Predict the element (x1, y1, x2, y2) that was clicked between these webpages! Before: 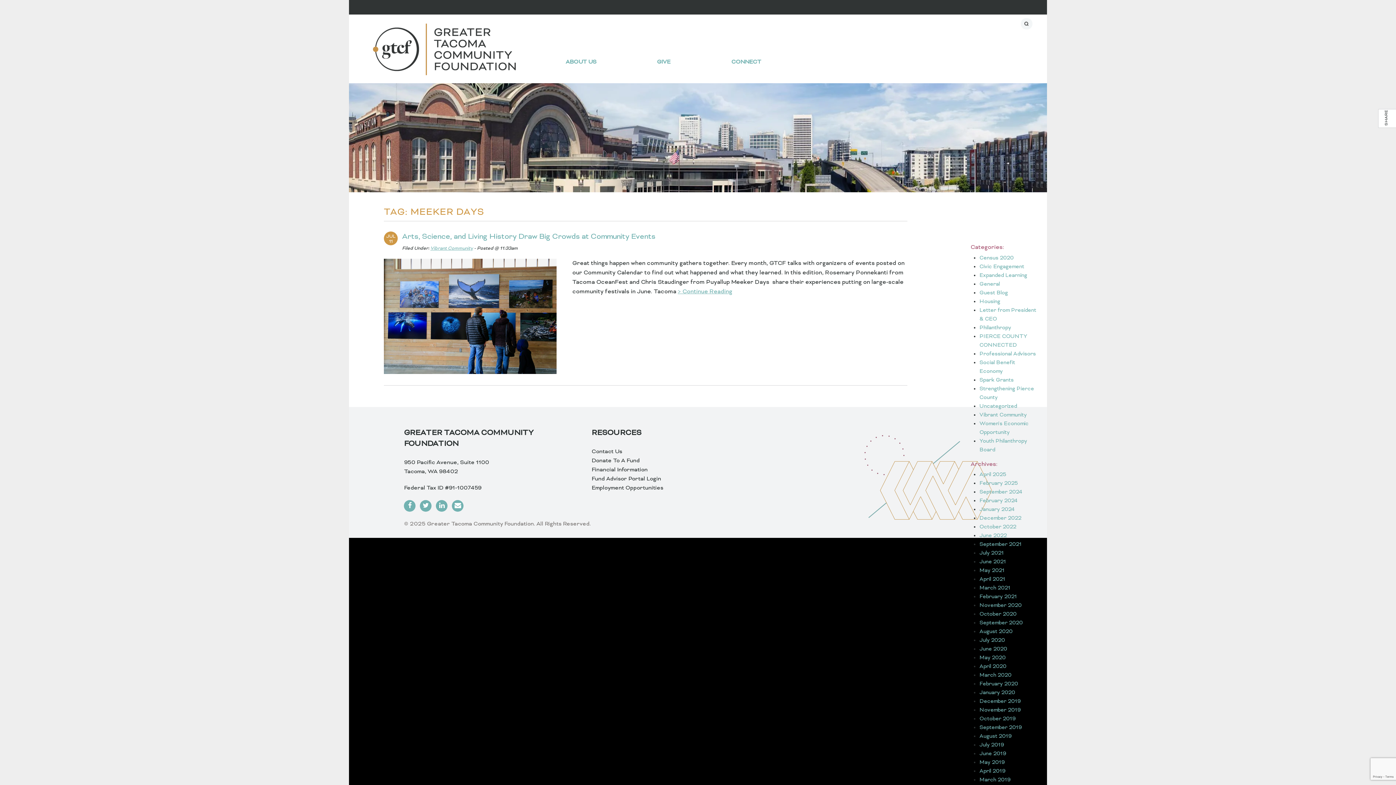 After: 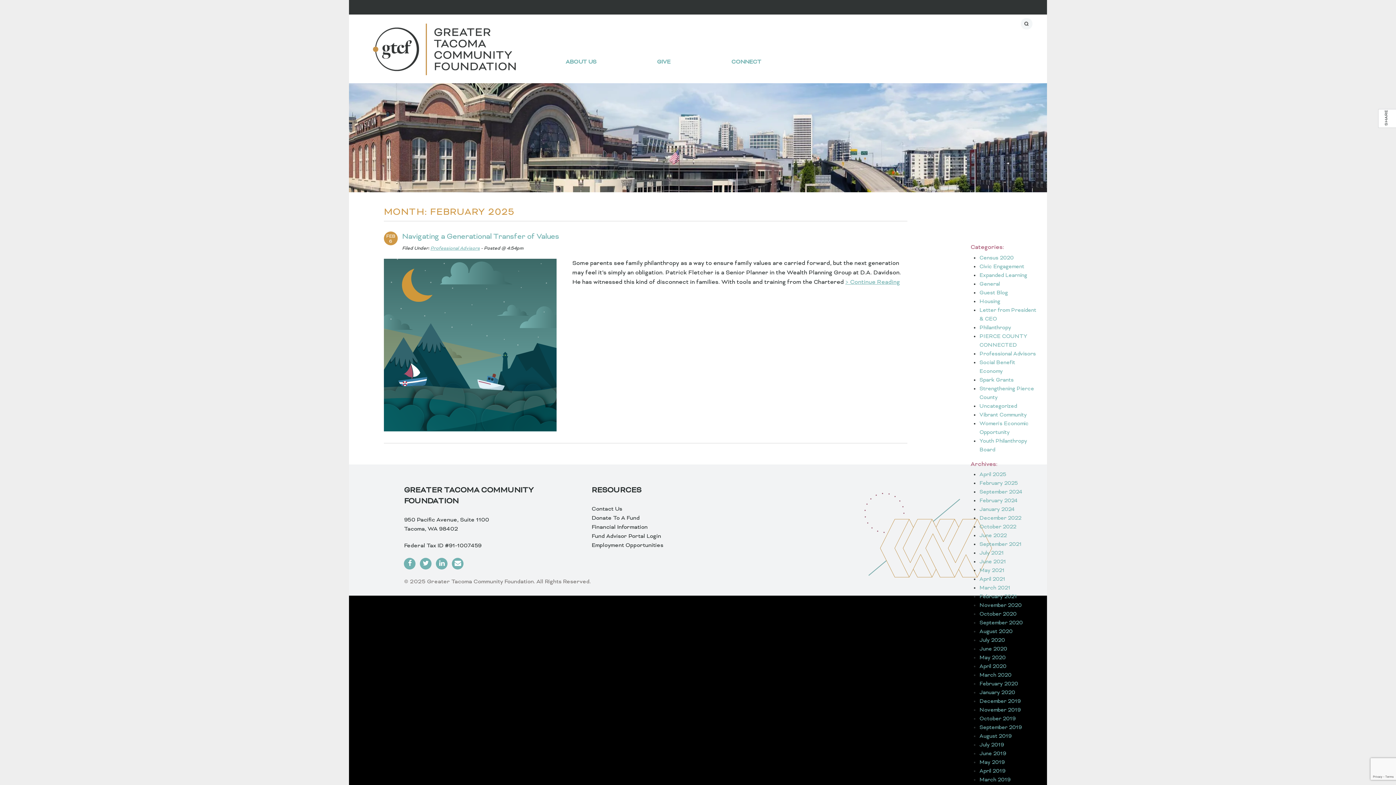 Action: label: February 2025 bbox: (979, 480, 1018, 487)